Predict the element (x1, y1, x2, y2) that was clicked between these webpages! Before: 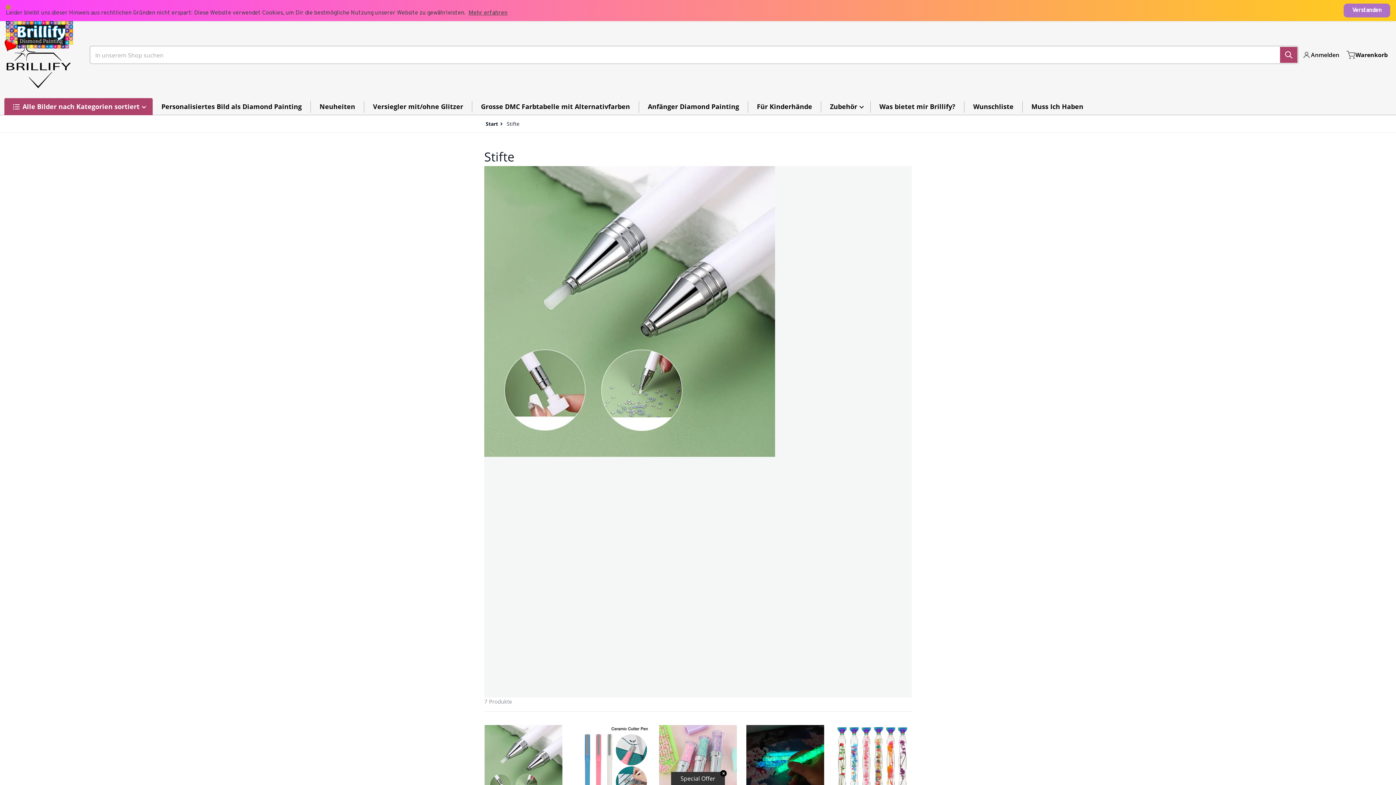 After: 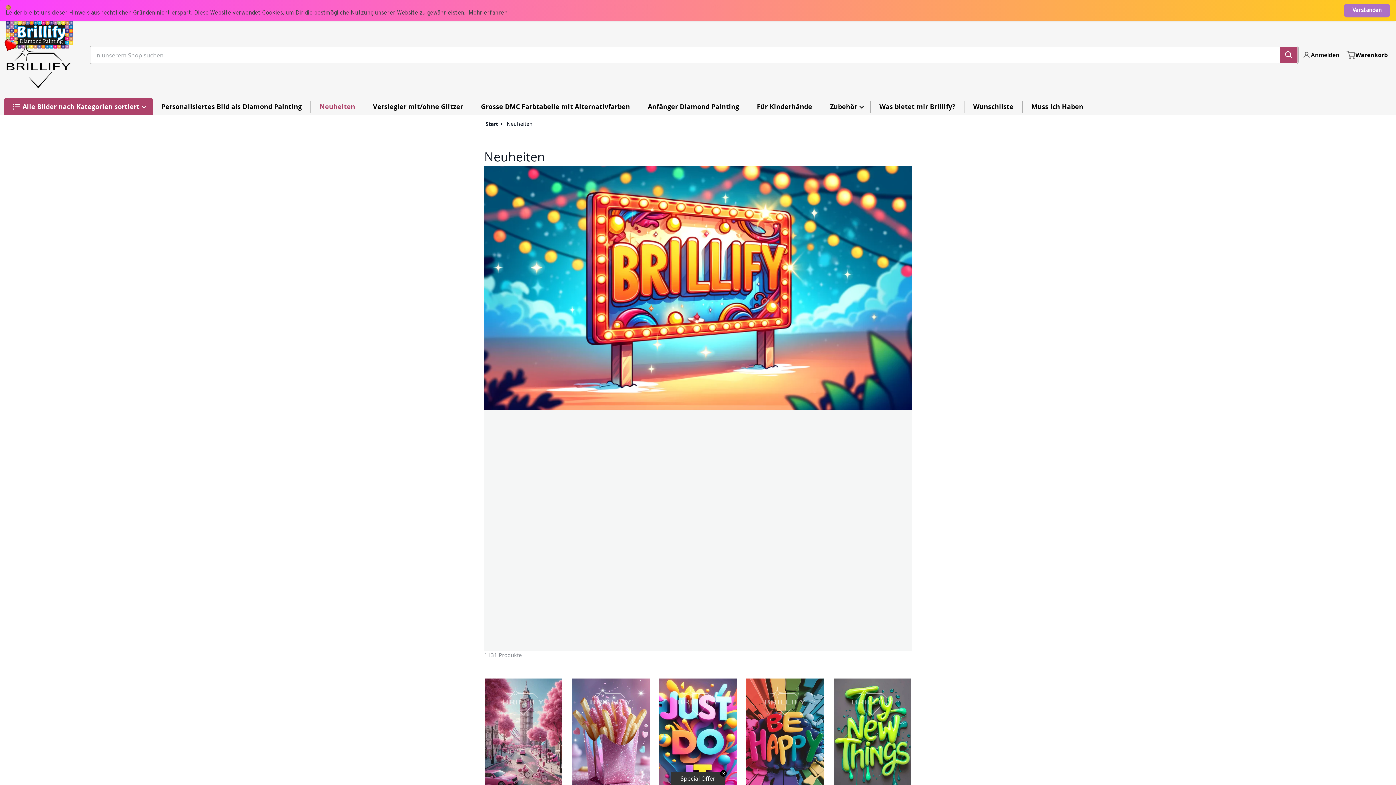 Action: label: Neuheiten bbox: (310, 98, 364, 115)